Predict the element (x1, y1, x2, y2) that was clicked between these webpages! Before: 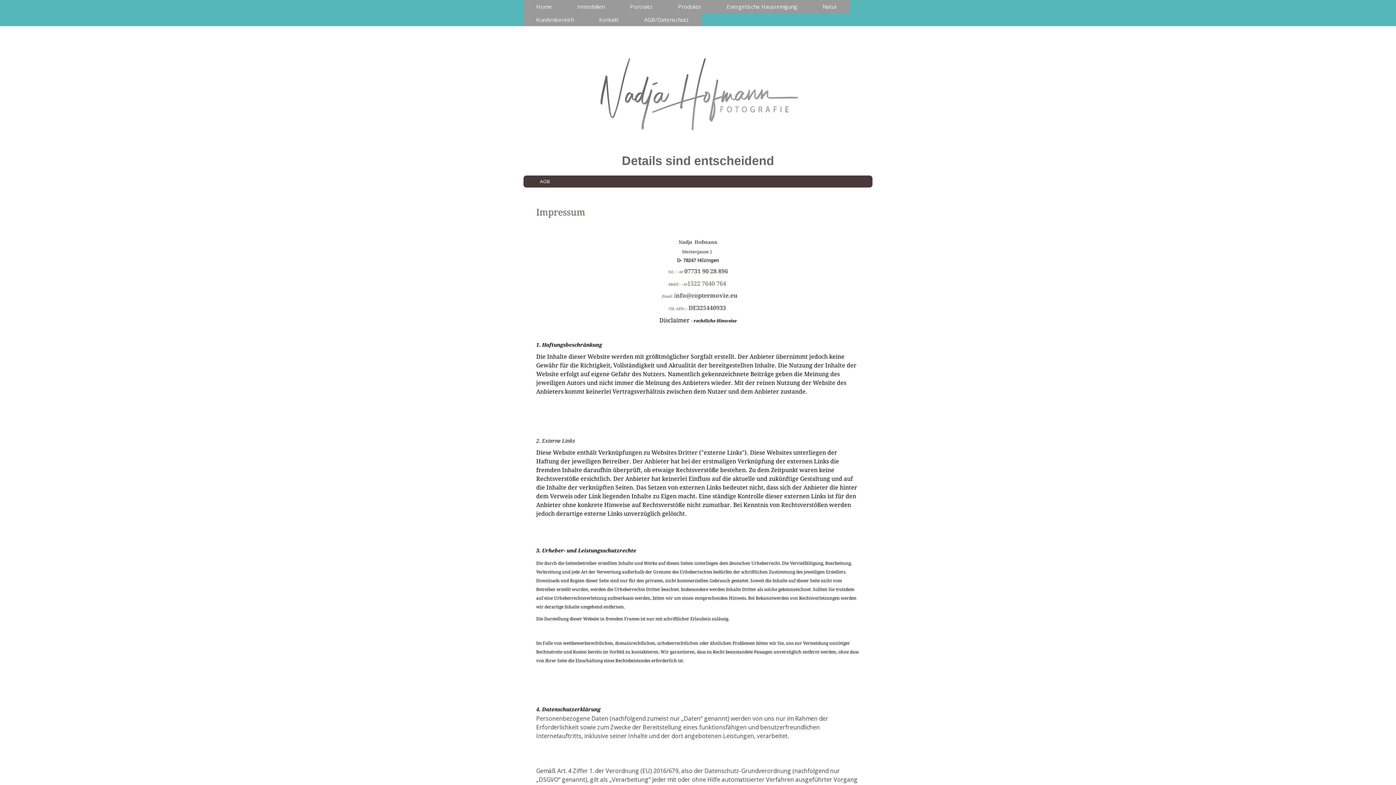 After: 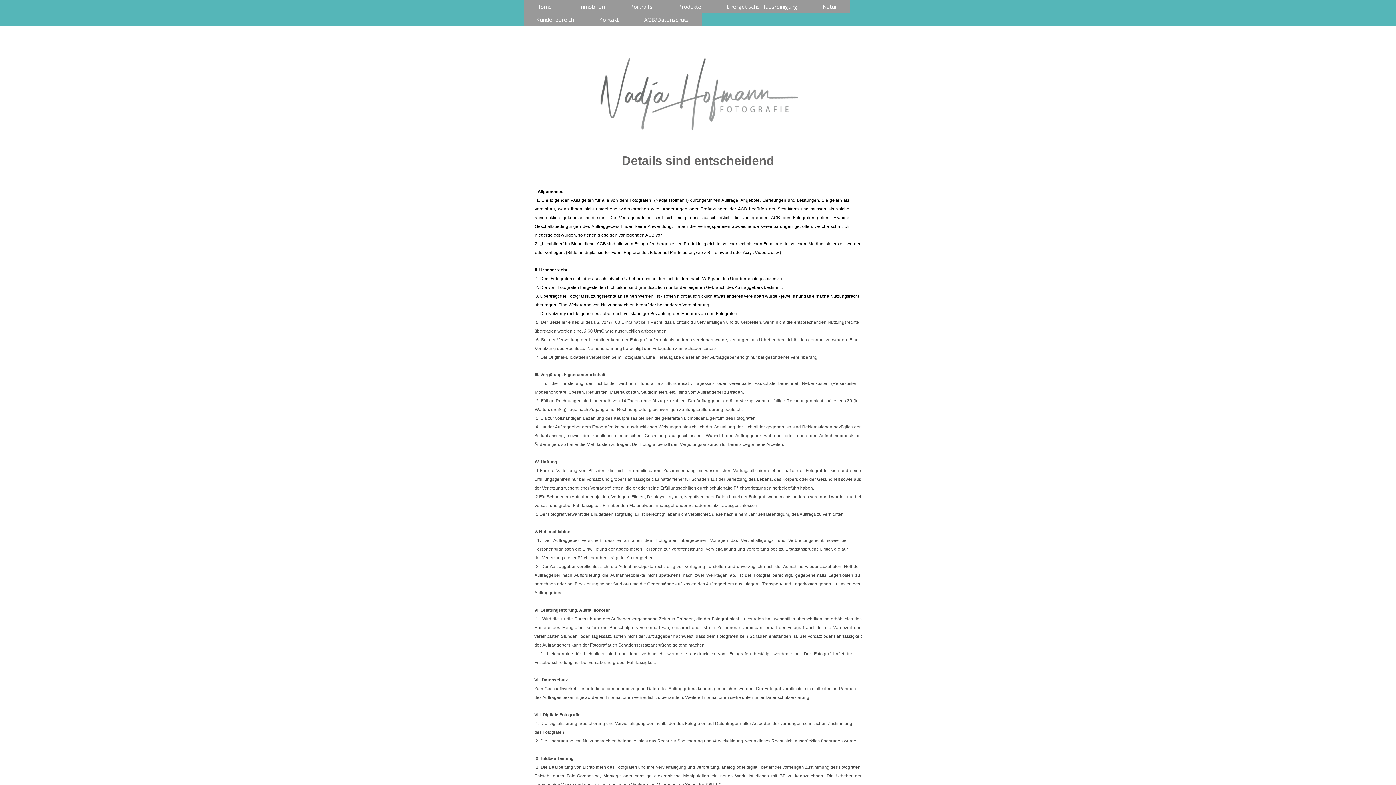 Action: bbox: (631, 13, 701, 26) label: AGB/Datenschutz